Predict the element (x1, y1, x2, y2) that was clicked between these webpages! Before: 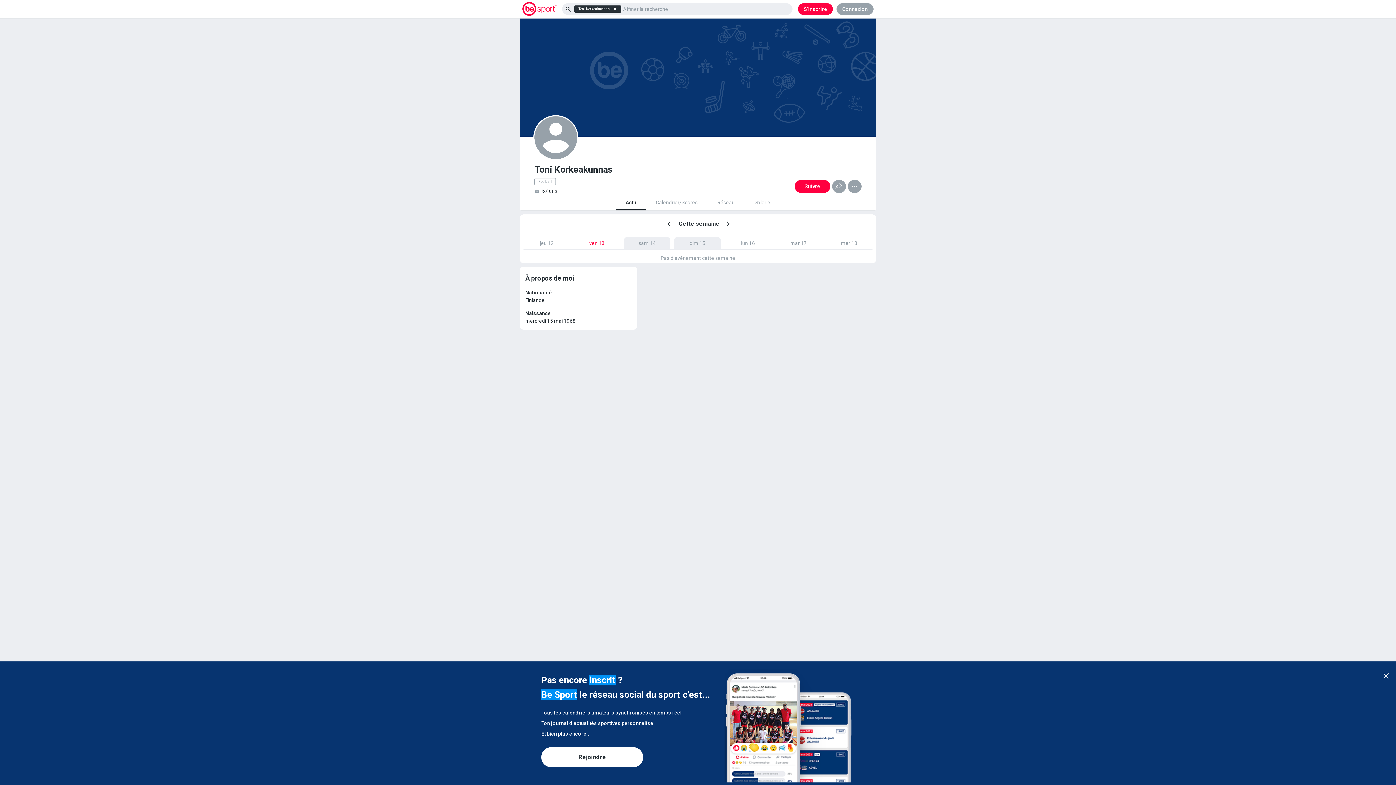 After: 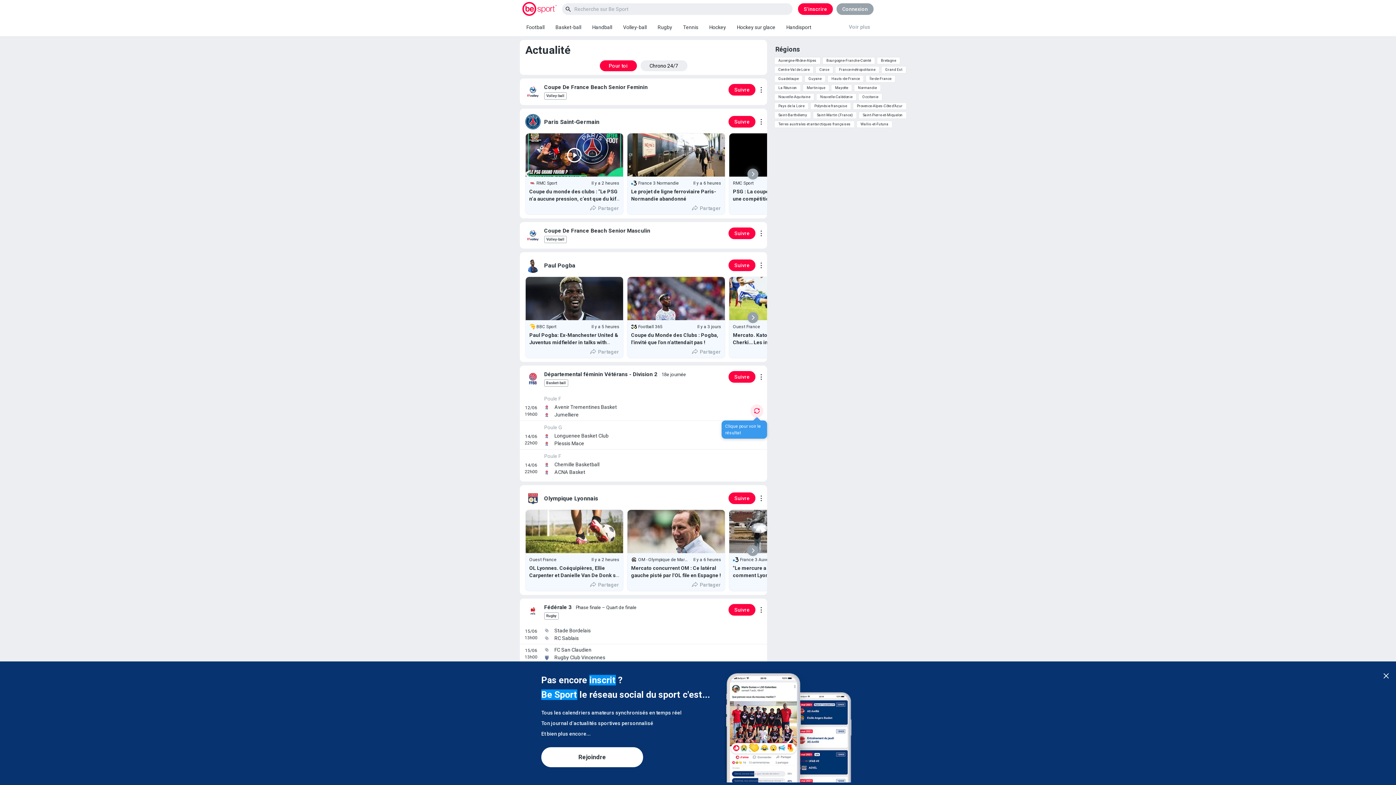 Action: label: Toni Korkeakunnas bbox: (574, 5, 621, 12)